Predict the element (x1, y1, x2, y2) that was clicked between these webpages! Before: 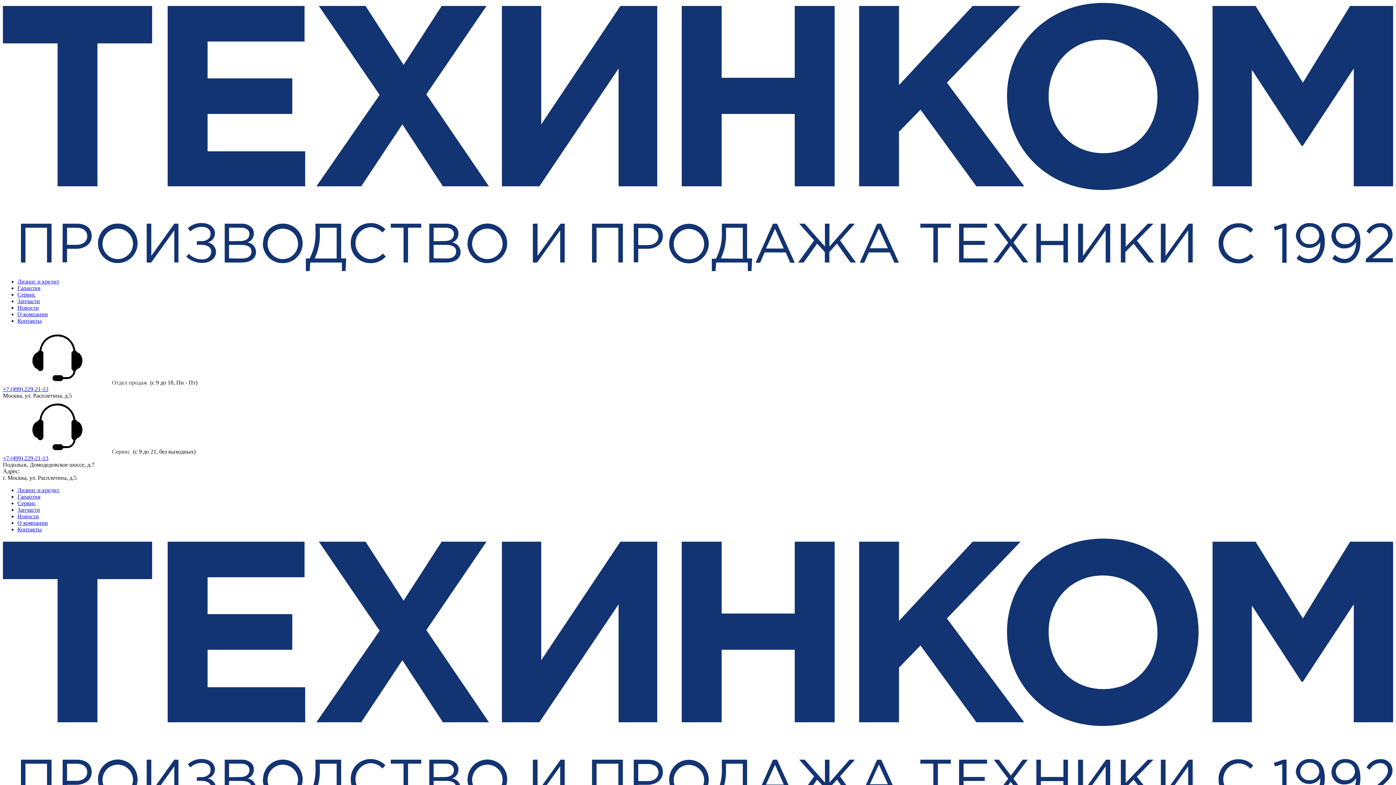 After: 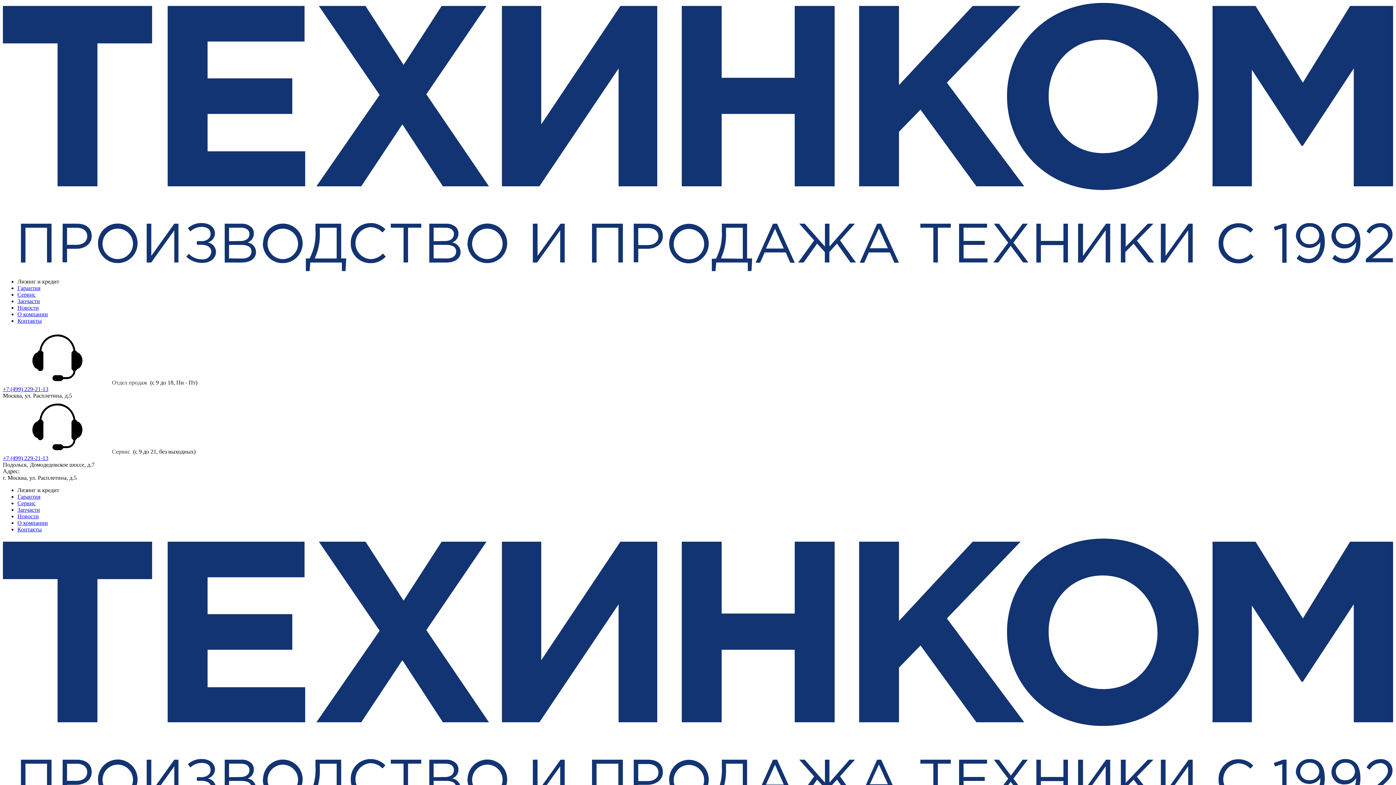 Action: bbox: (17, 278, 59, 284) label: Лизинг и кредит